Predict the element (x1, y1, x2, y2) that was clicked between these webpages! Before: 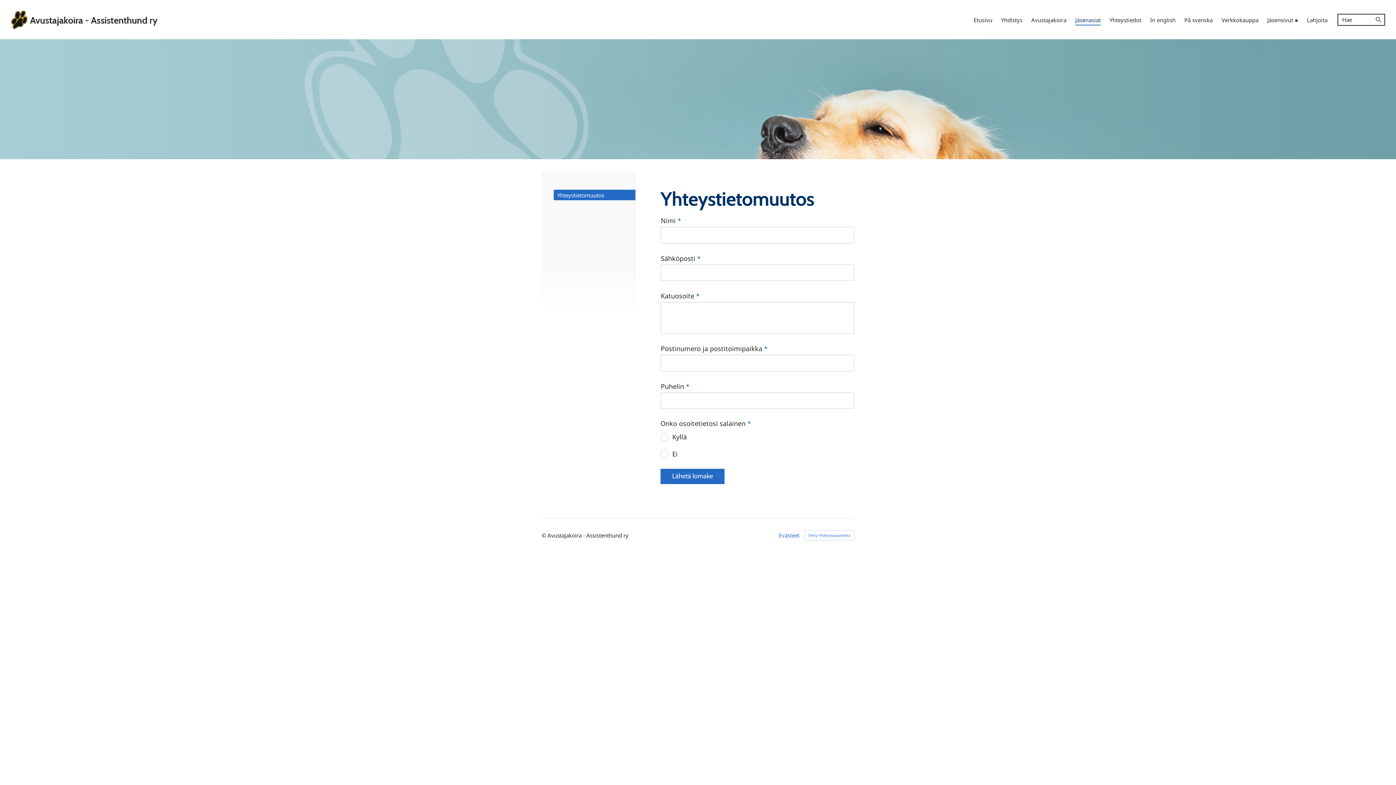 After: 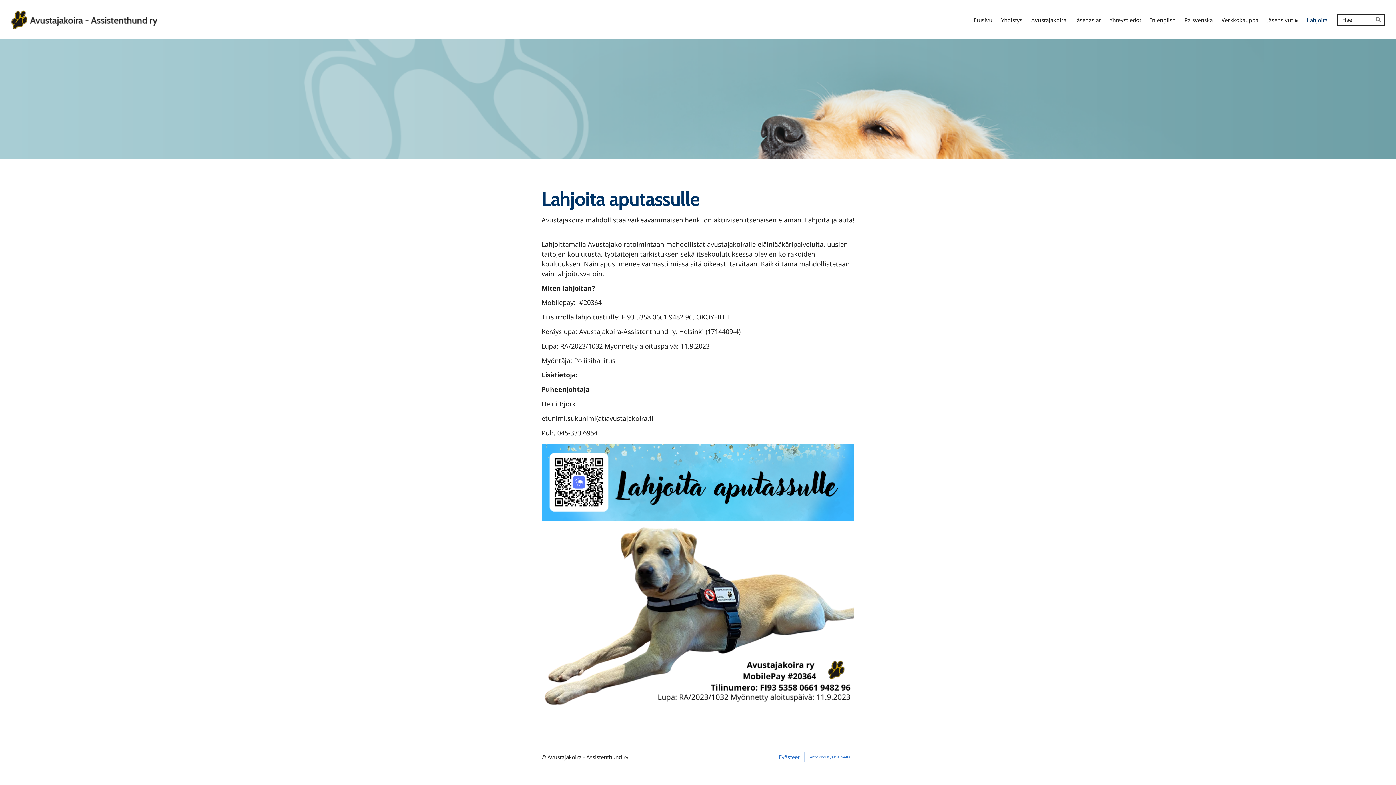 Action: label: Lahjoita bbox: (1307, 14, 1327, 25)